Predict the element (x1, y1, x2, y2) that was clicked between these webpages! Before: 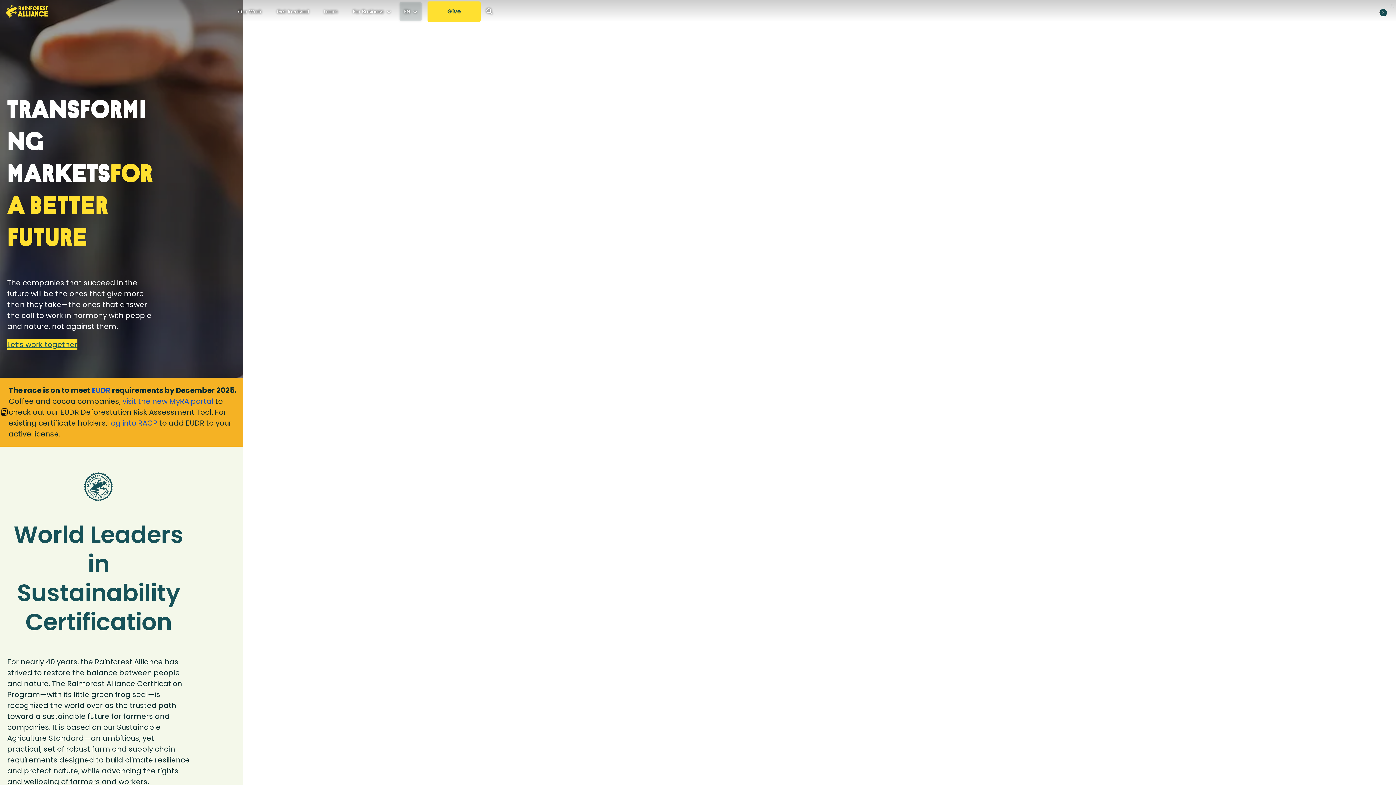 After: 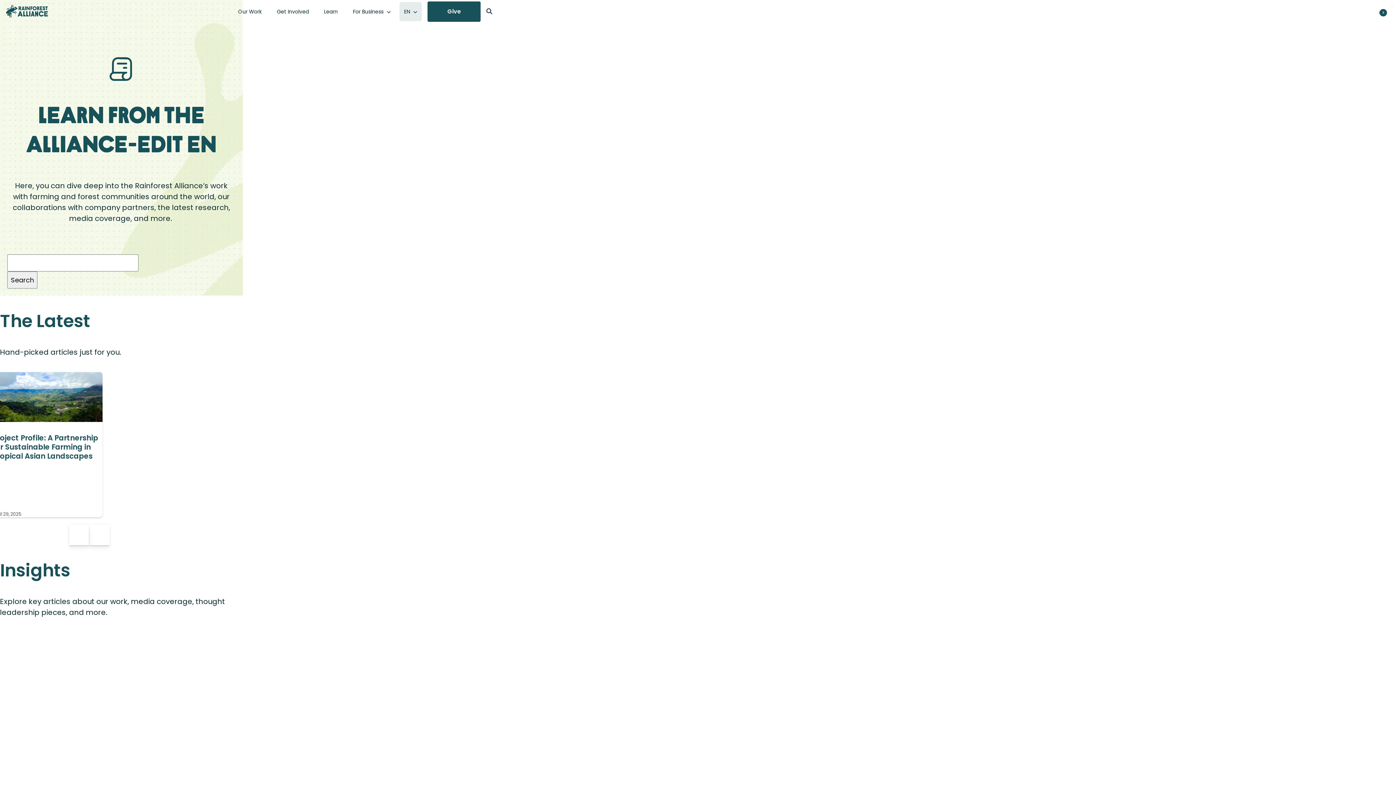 Action: label: Learn bbox: (319, 2, 342, 21)